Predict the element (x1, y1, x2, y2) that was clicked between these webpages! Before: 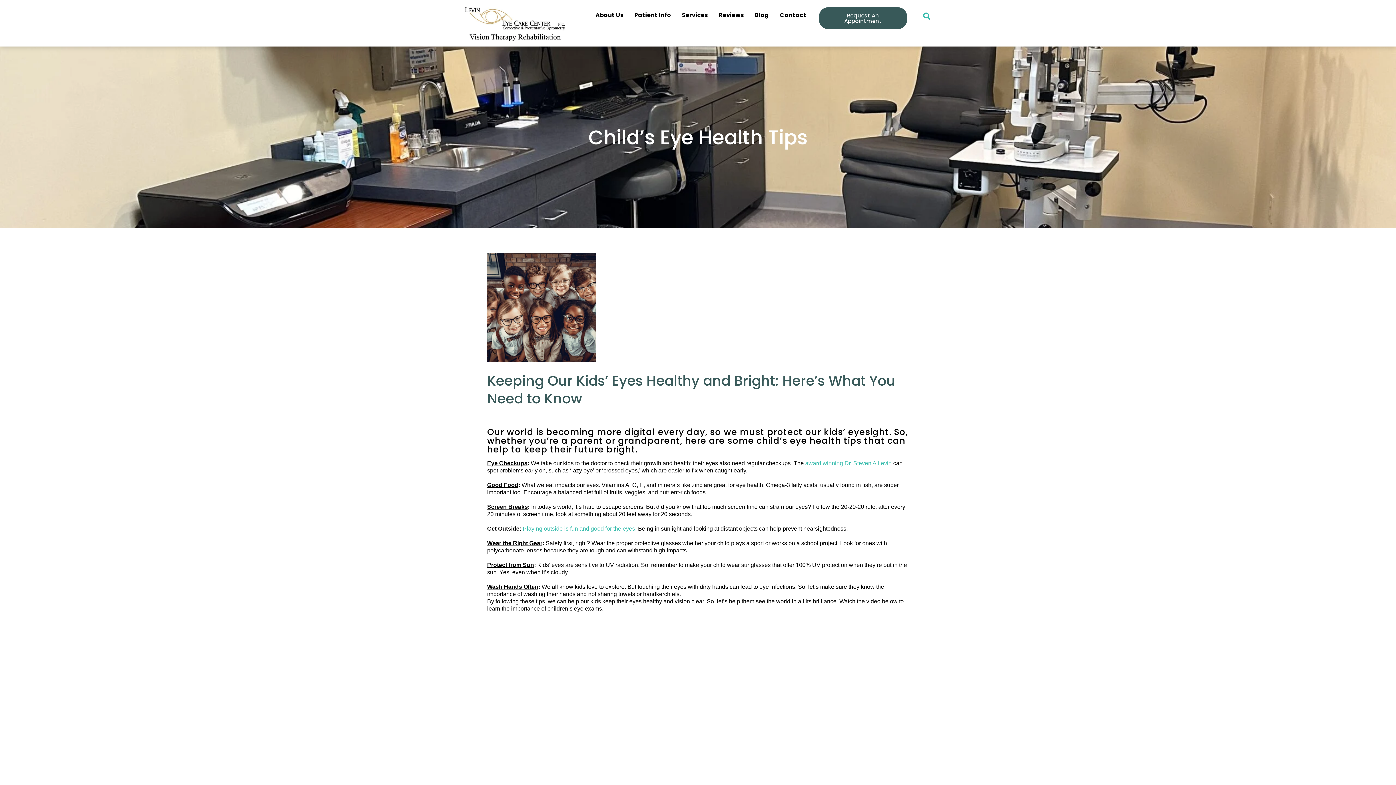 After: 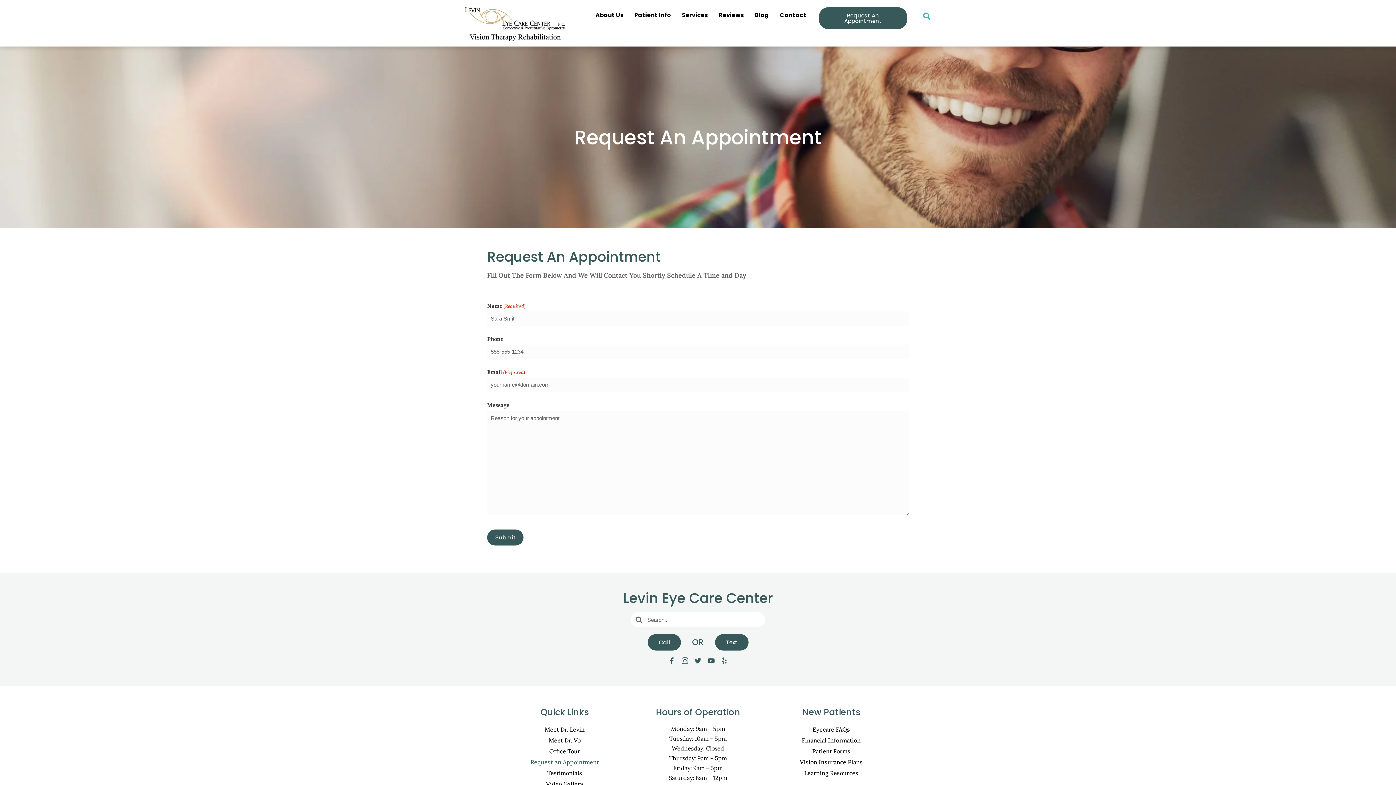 Action: label: Request An Appointment bbox: (819, 7, 907, 29)